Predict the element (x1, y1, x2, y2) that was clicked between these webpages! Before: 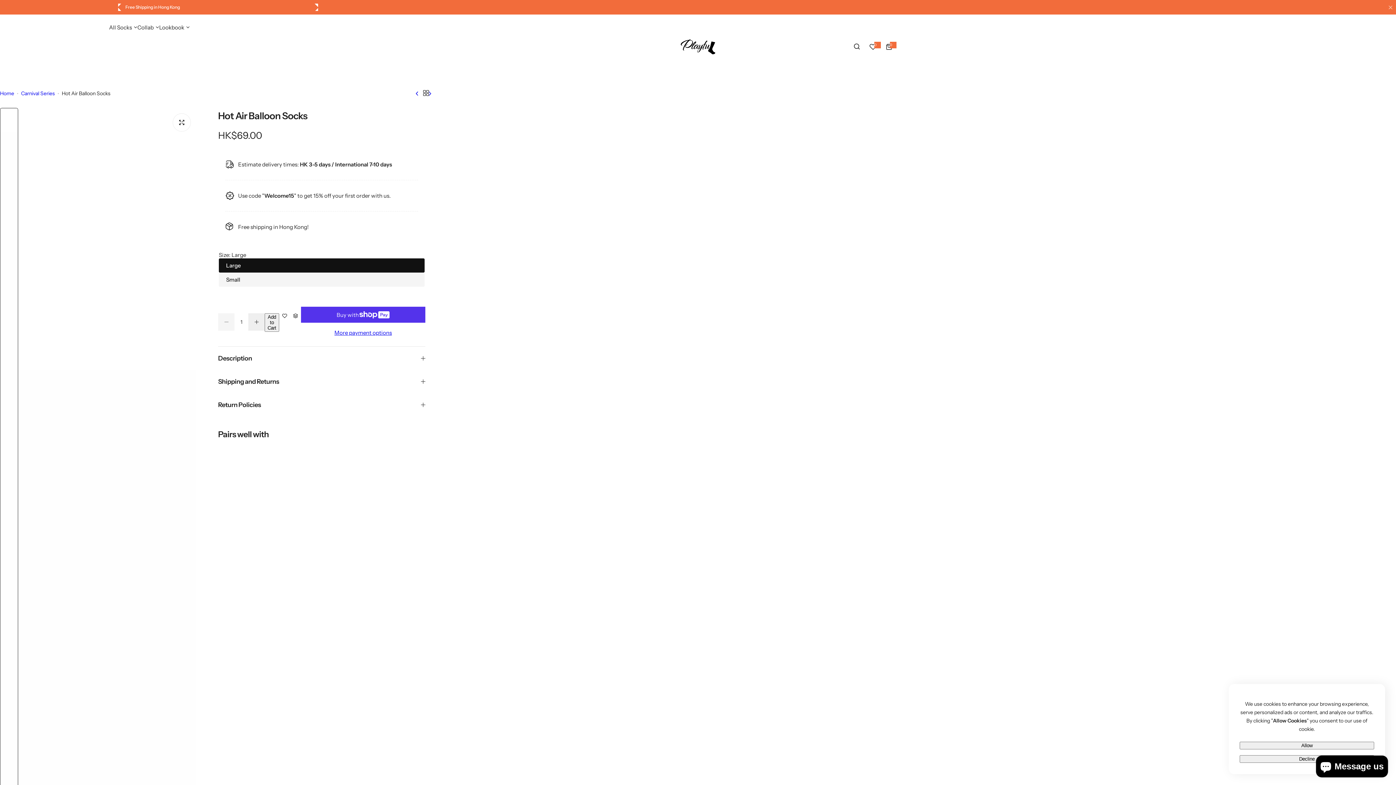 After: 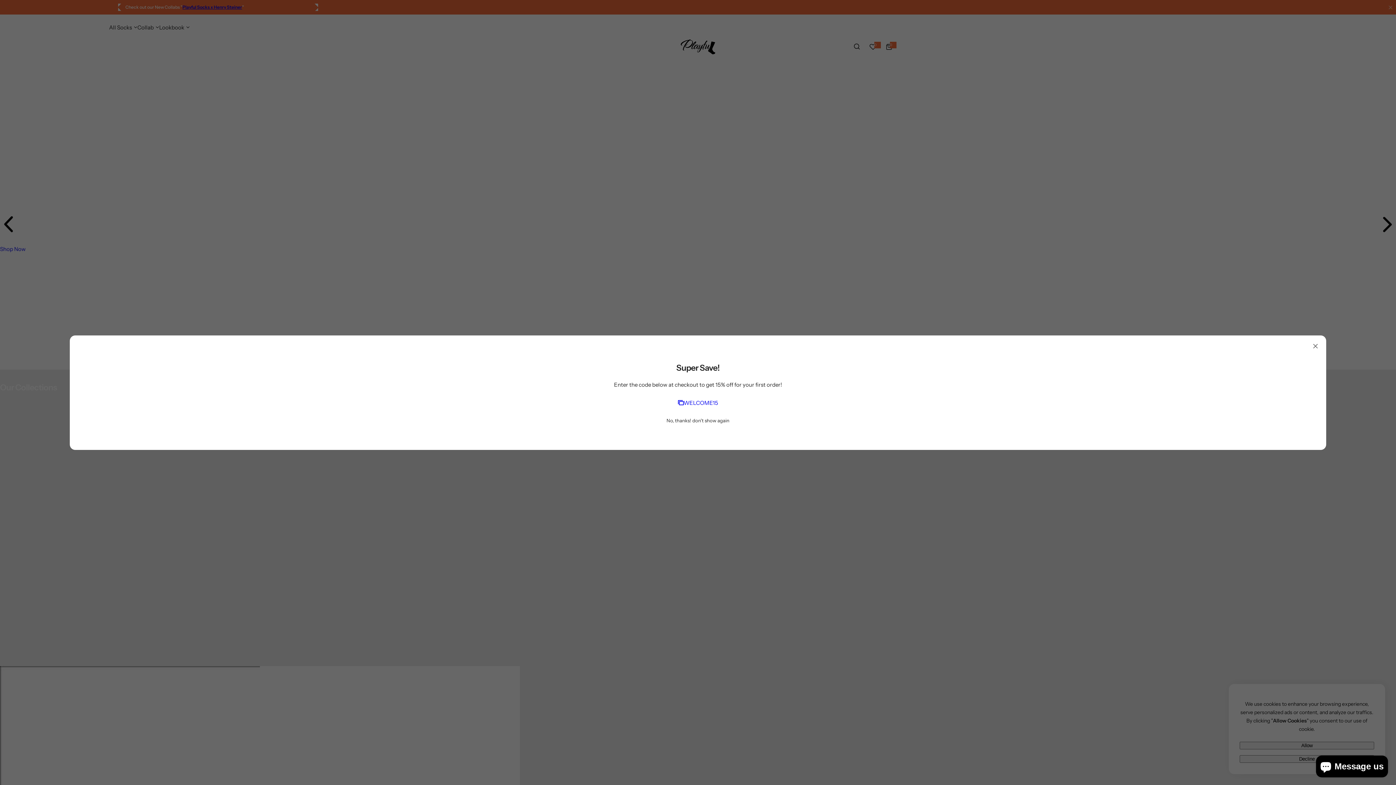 Action: label: Playful Socks bbox: (674, 37, 721, 56)